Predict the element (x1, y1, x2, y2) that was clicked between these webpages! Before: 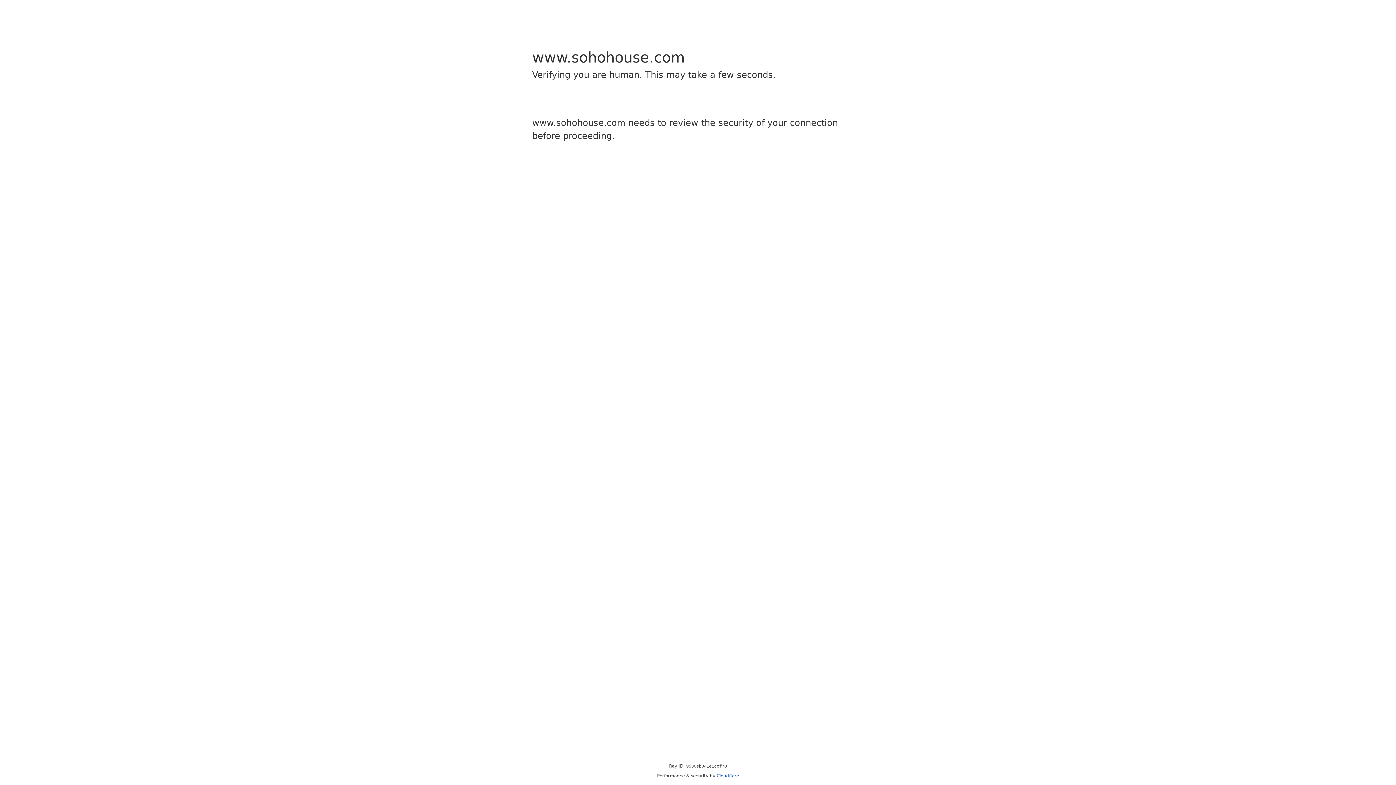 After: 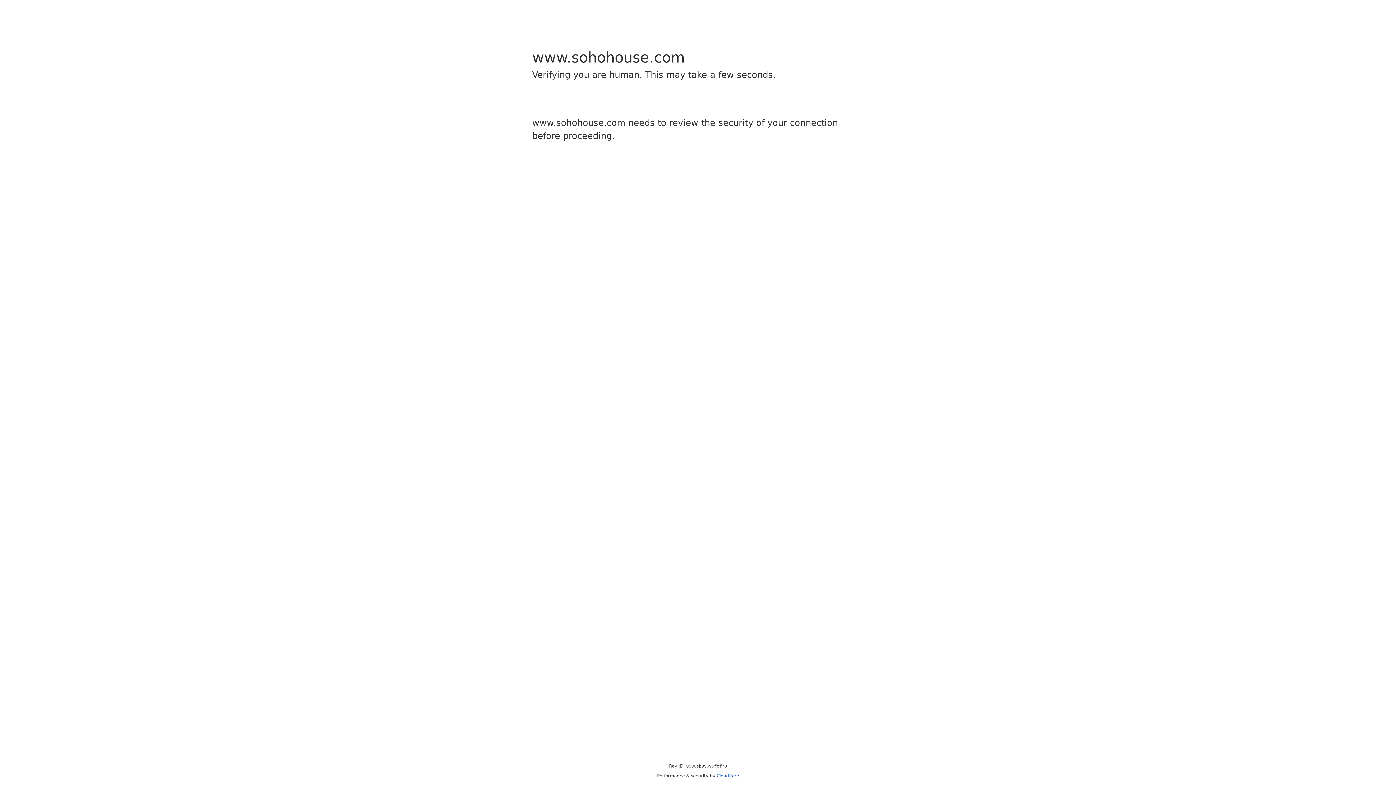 Action: bbox: (716, 773, 739, 778) label: Cloudflare